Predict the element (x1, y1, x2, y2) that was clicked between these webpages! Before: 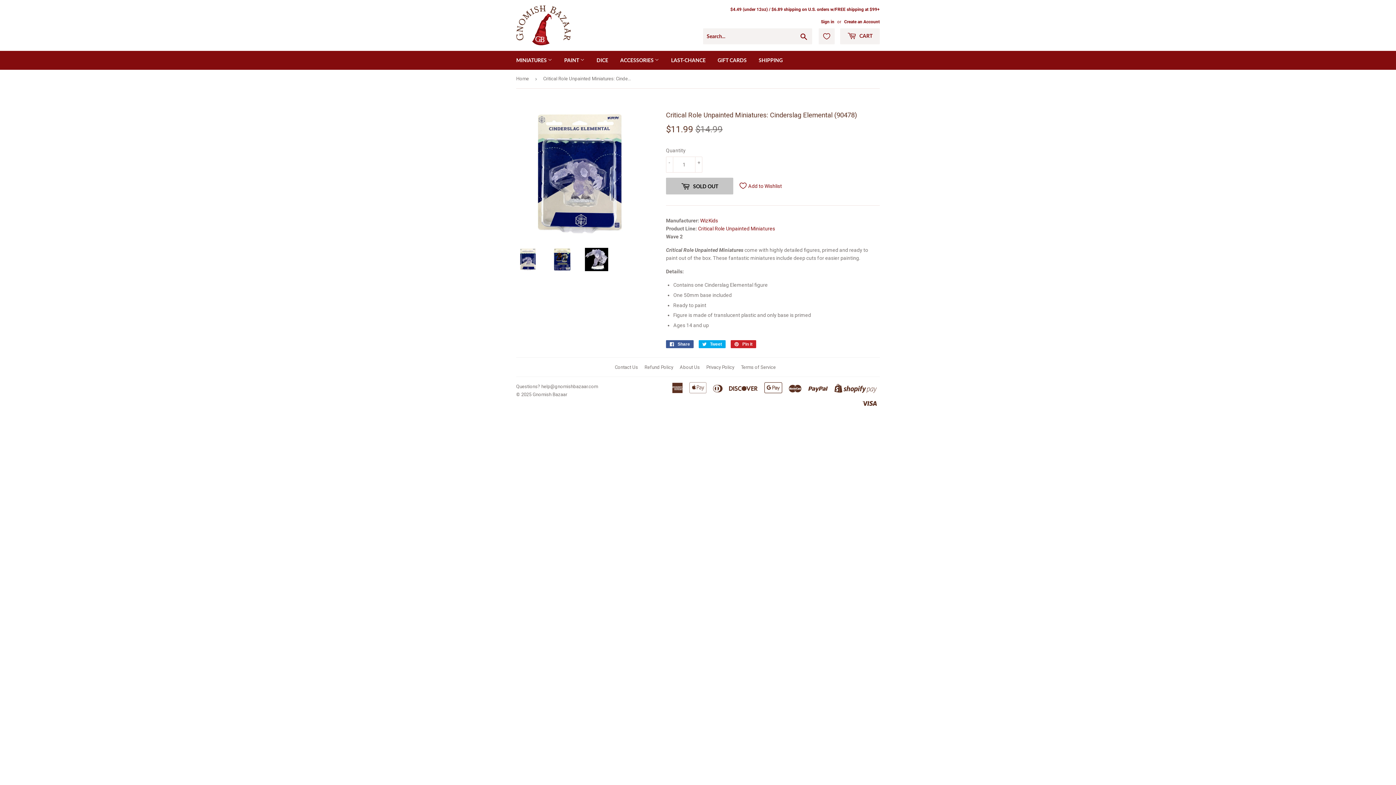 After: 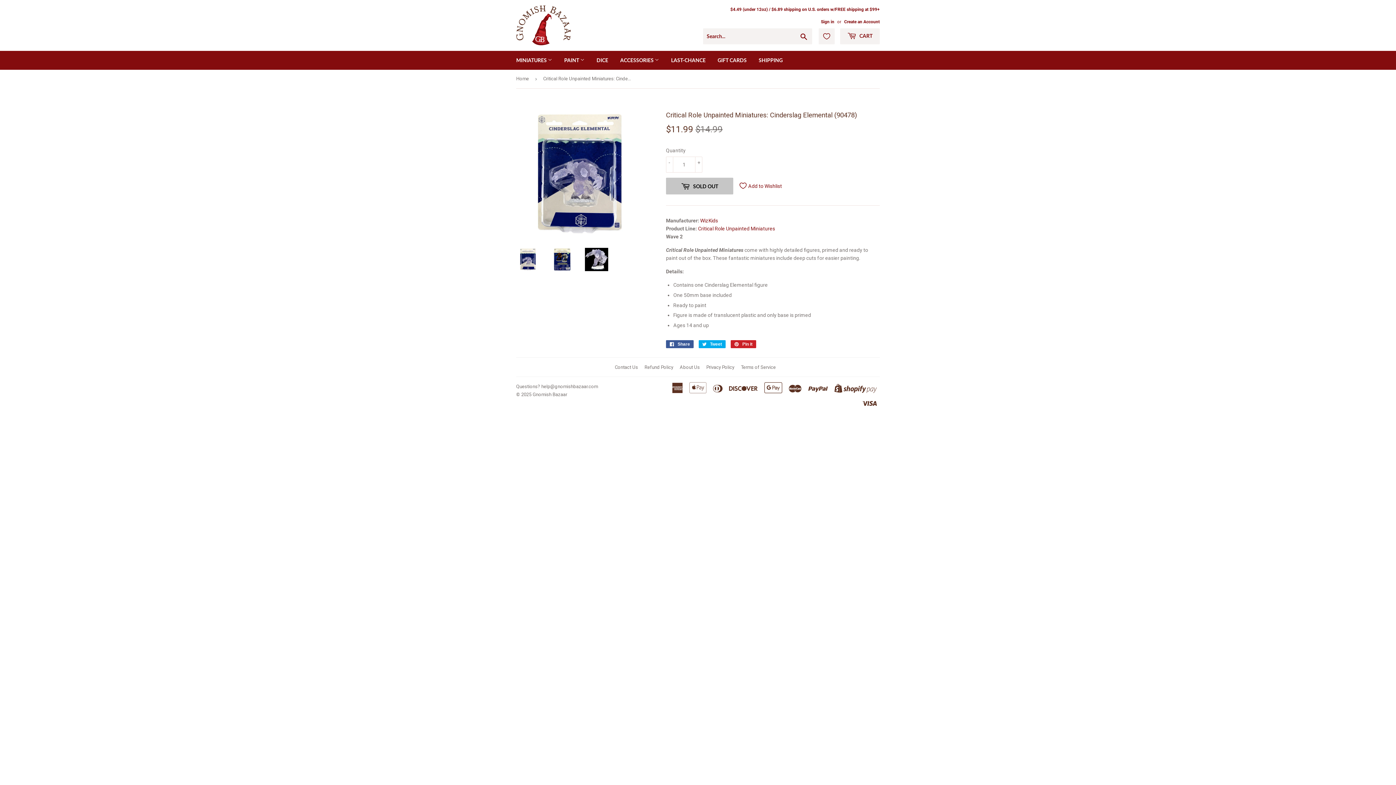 Action: bbox: (516, 247, 539, 271)